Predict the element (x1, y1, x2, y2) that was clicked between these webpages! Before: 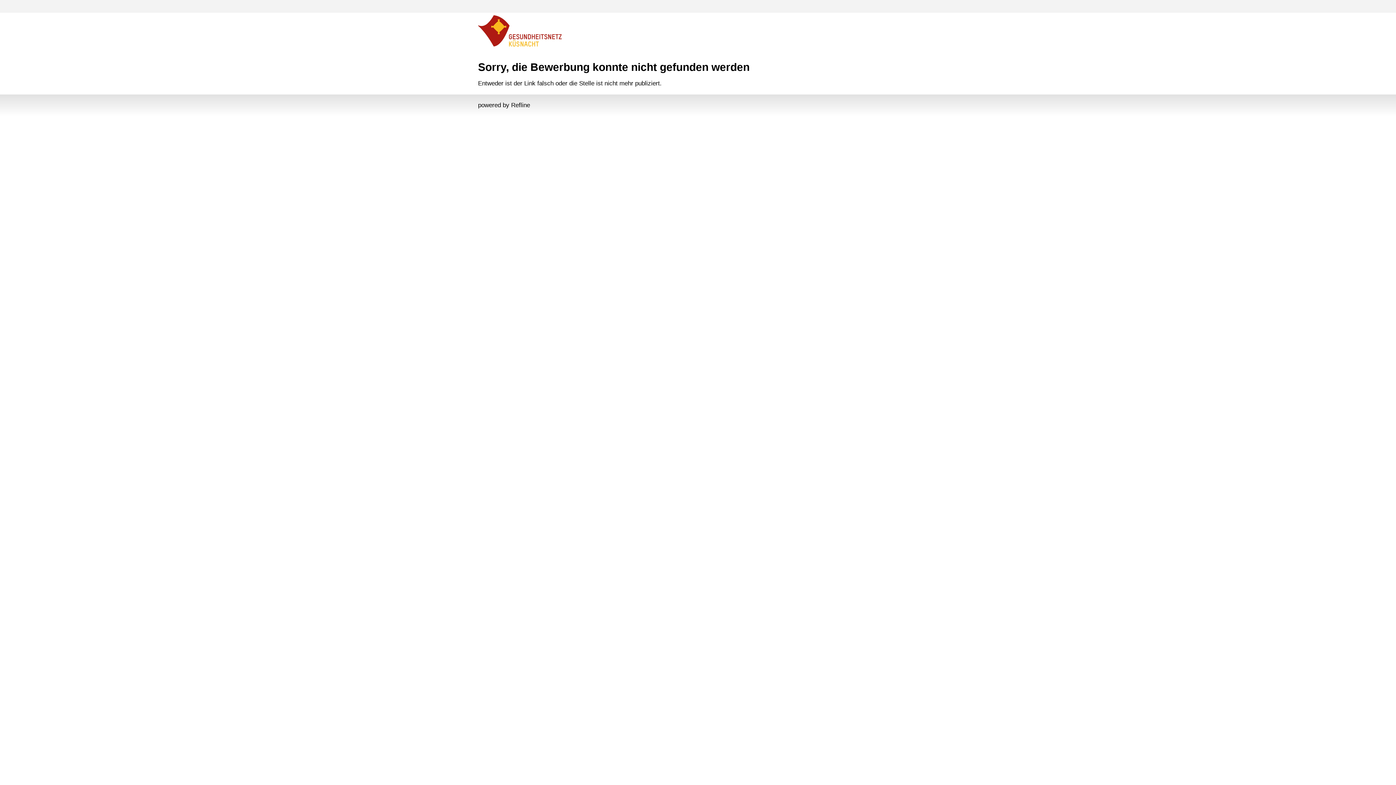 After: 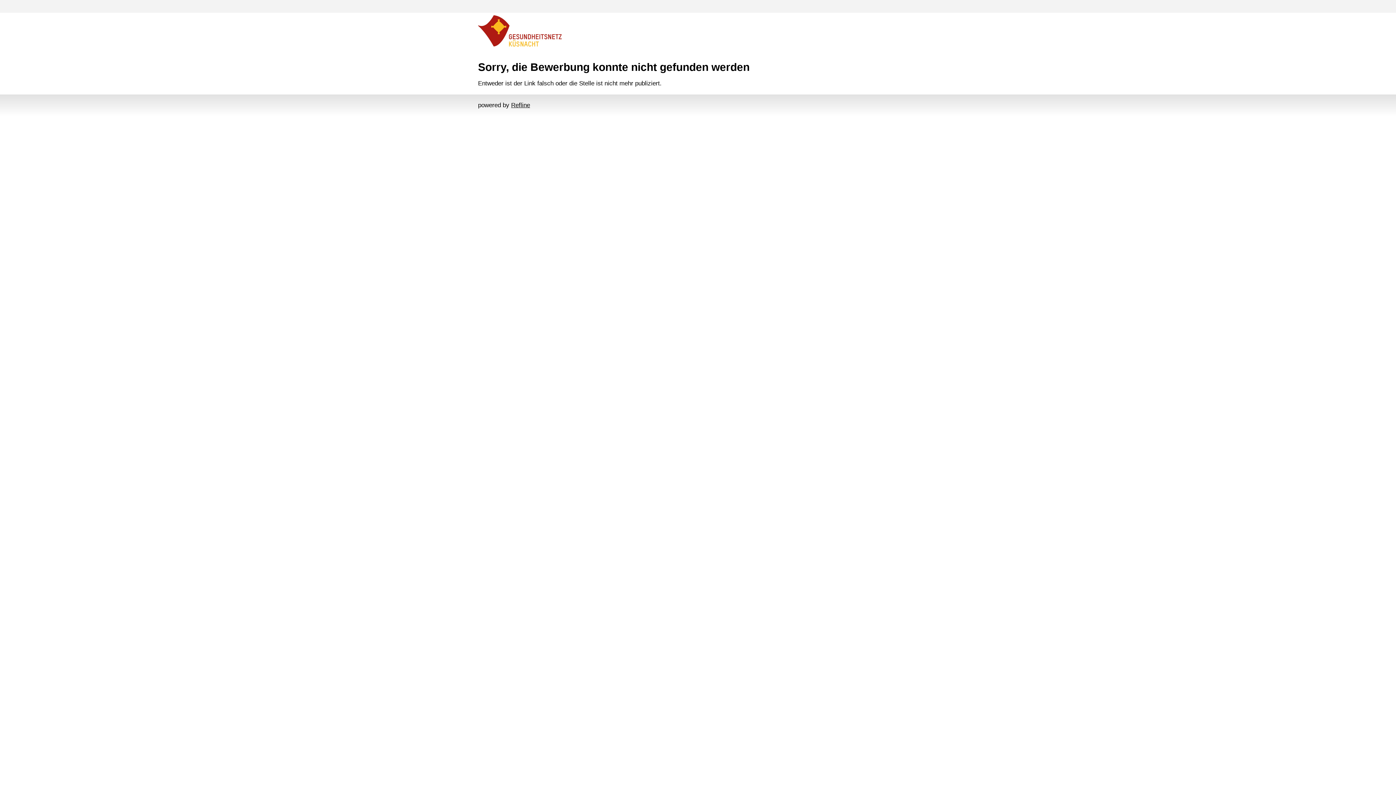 Action: bbox: (511, 101, 530, 108) label: Refline